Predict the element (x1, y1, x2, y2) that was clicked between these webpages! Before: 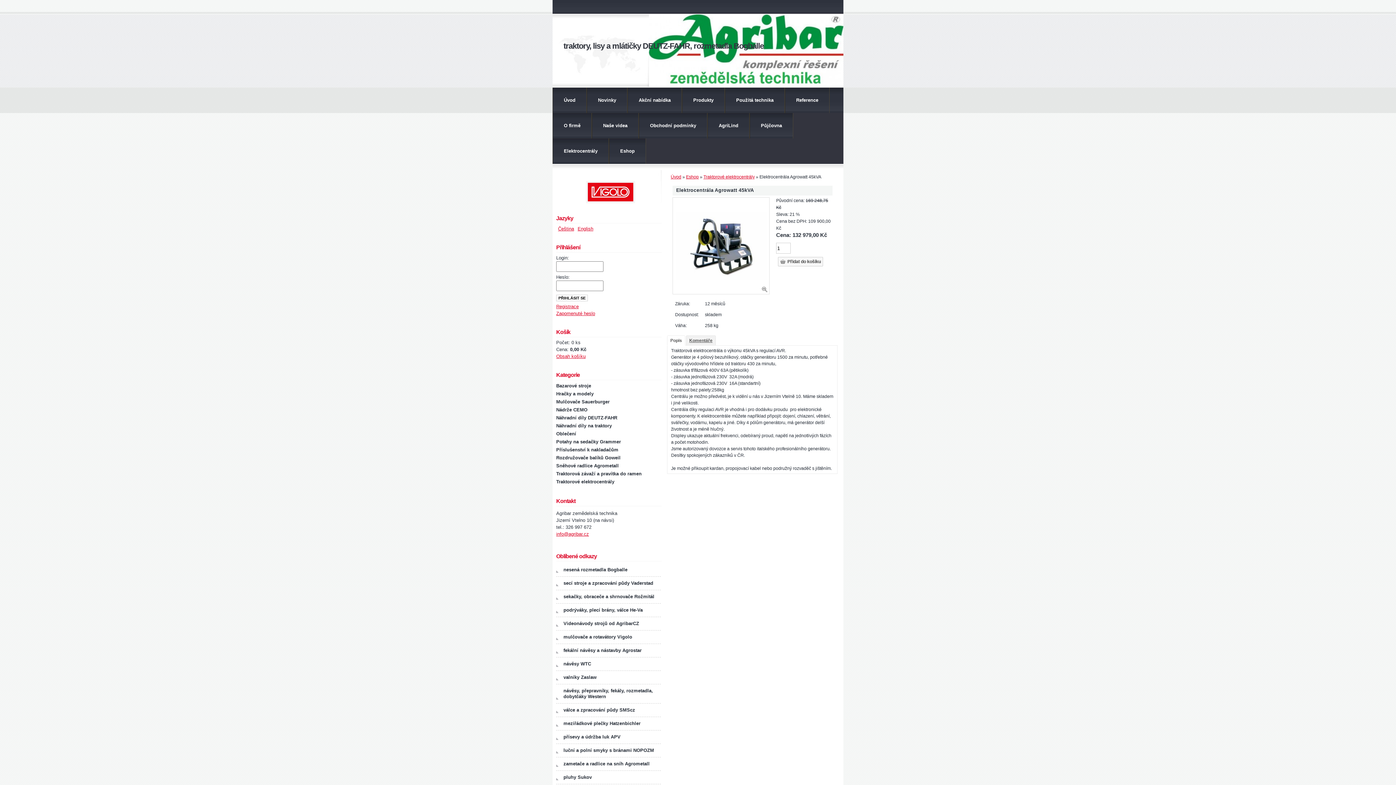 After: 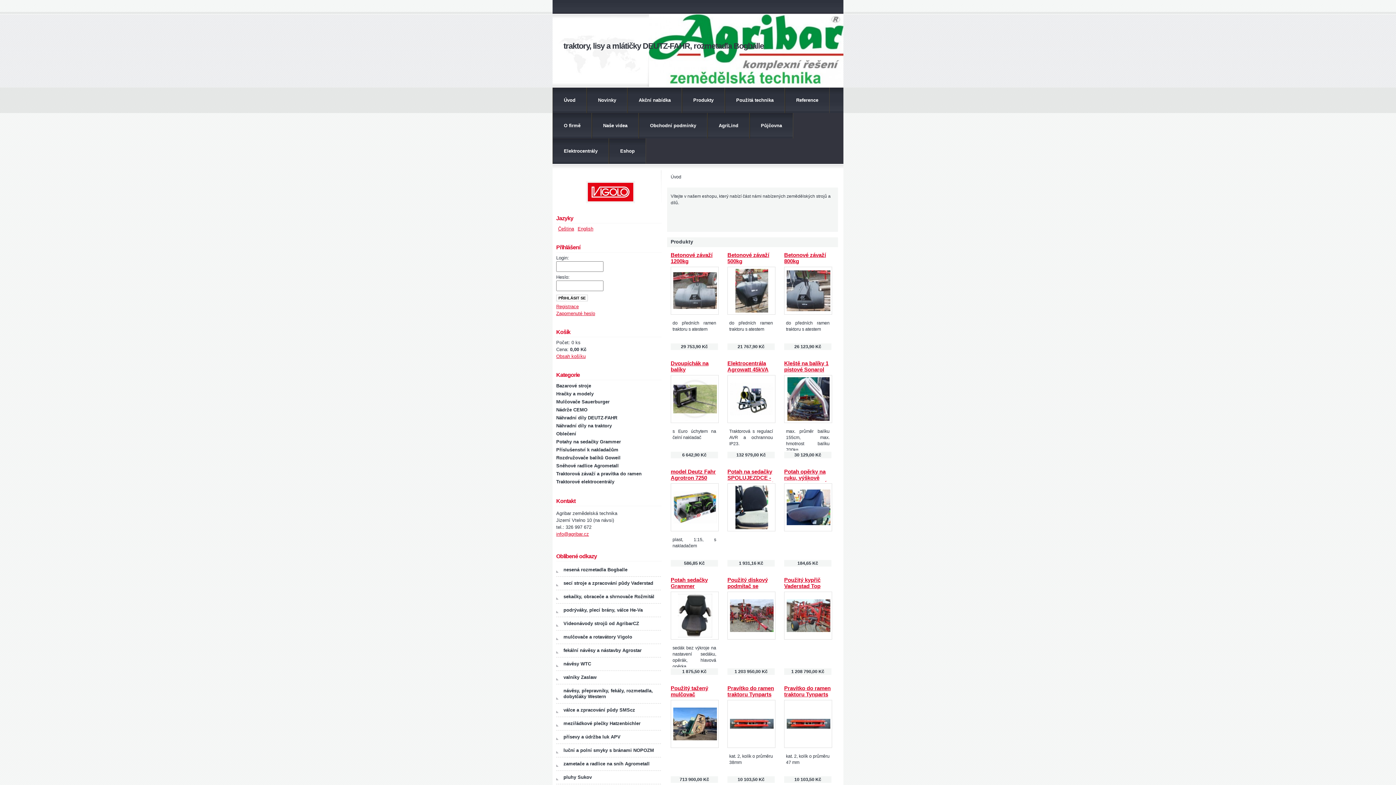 Action: bbox: (670, 174, 681, 179) label: Úvod